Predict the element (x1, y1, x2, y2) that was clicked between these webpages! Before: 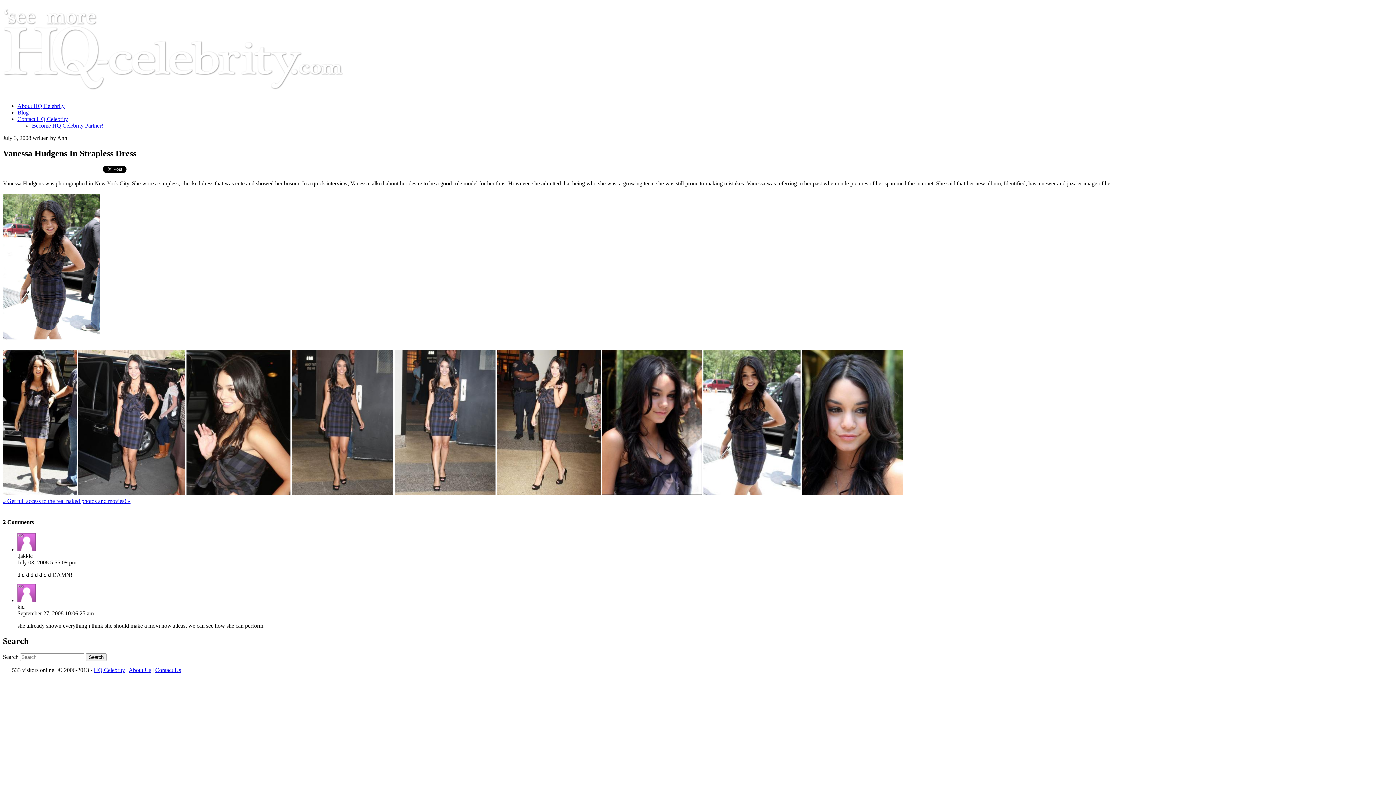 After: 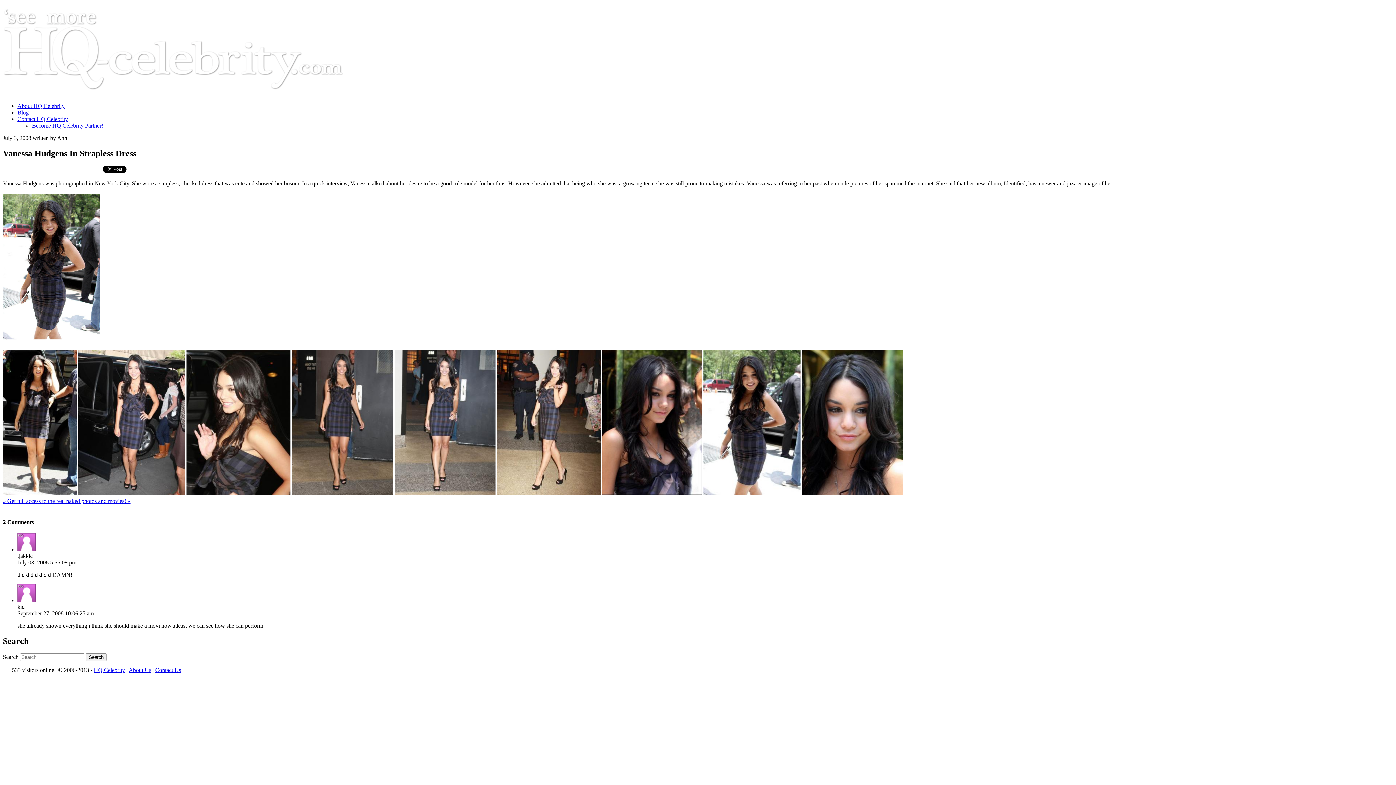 Action: bbox: (78, 491, 185, 497)